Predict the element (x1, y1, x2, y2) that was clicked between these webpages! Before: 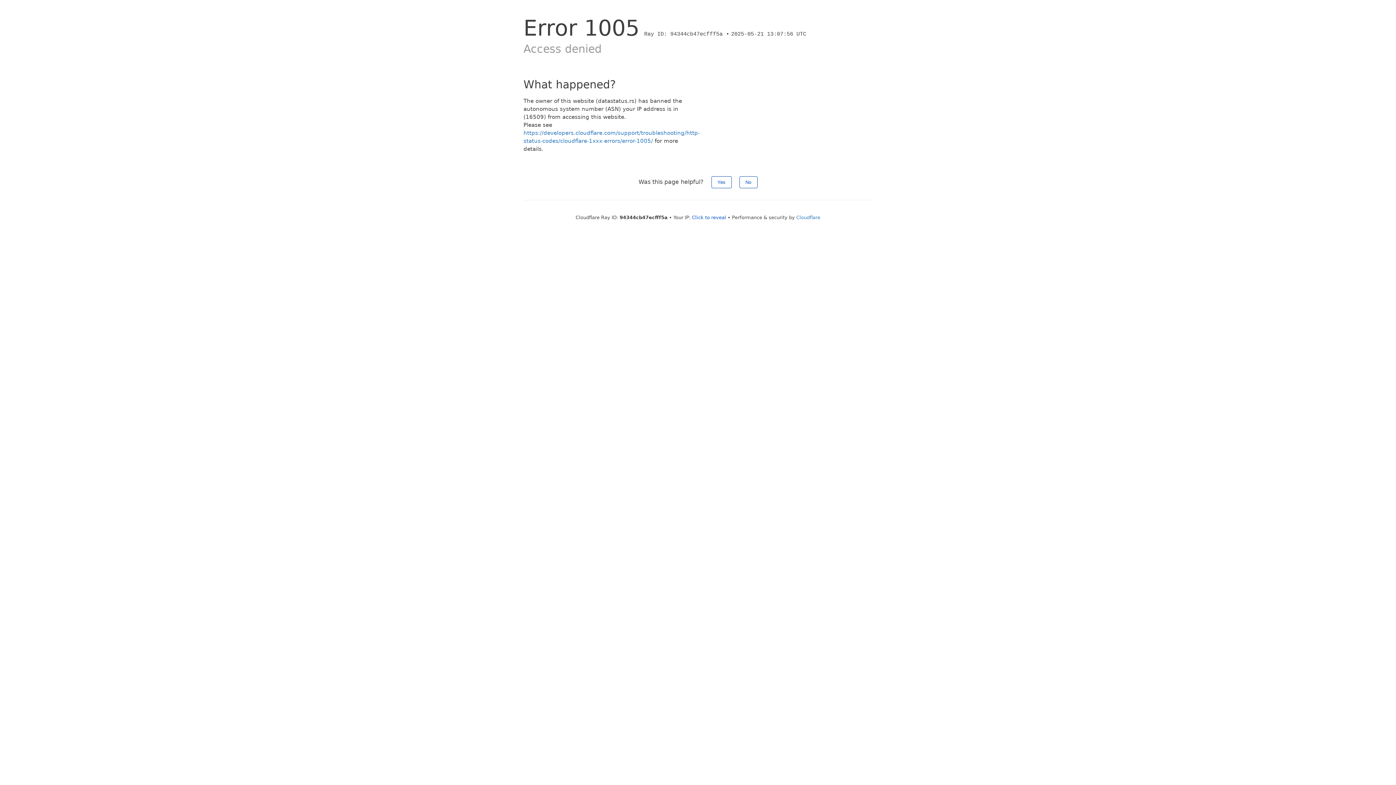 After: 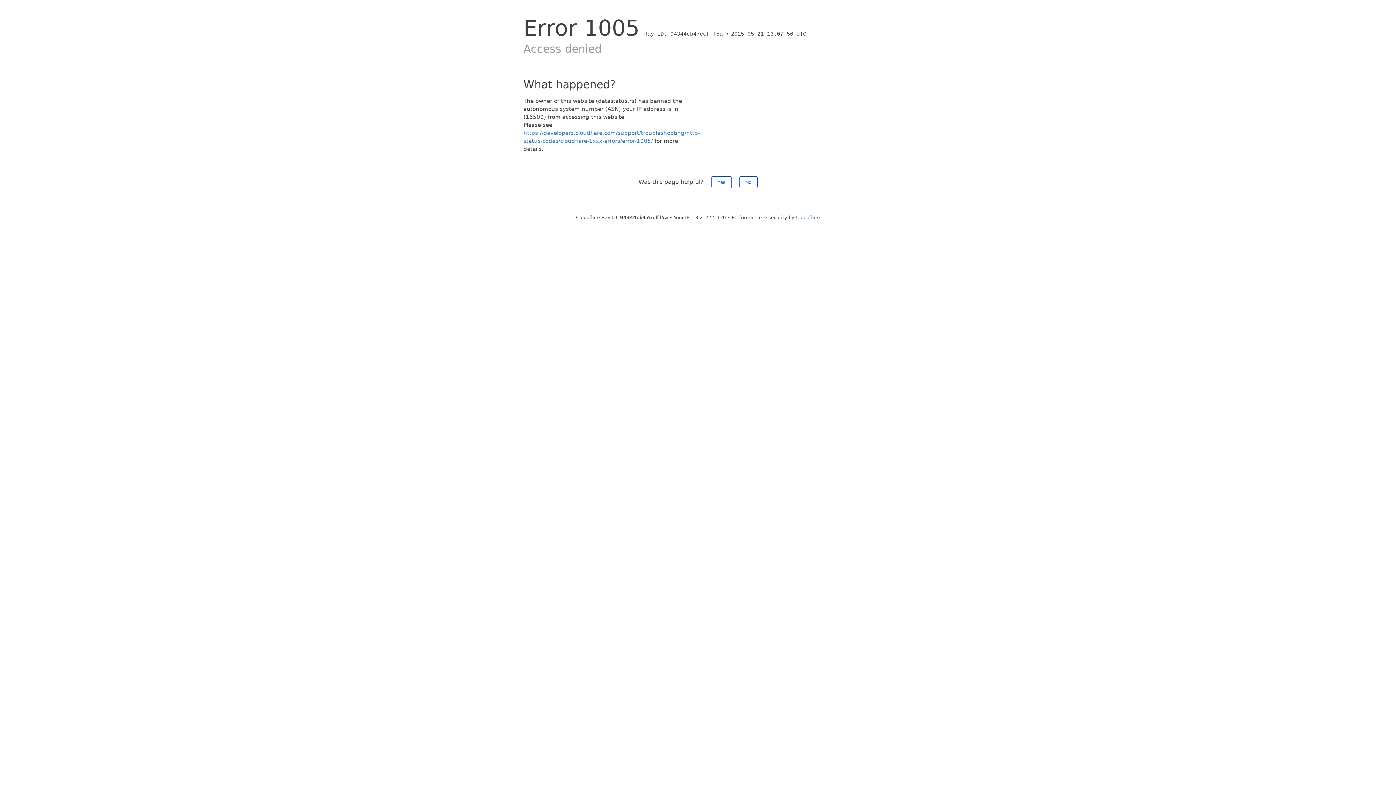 Action: bbox: (692, 214, 726, 220) label: Click to reveal